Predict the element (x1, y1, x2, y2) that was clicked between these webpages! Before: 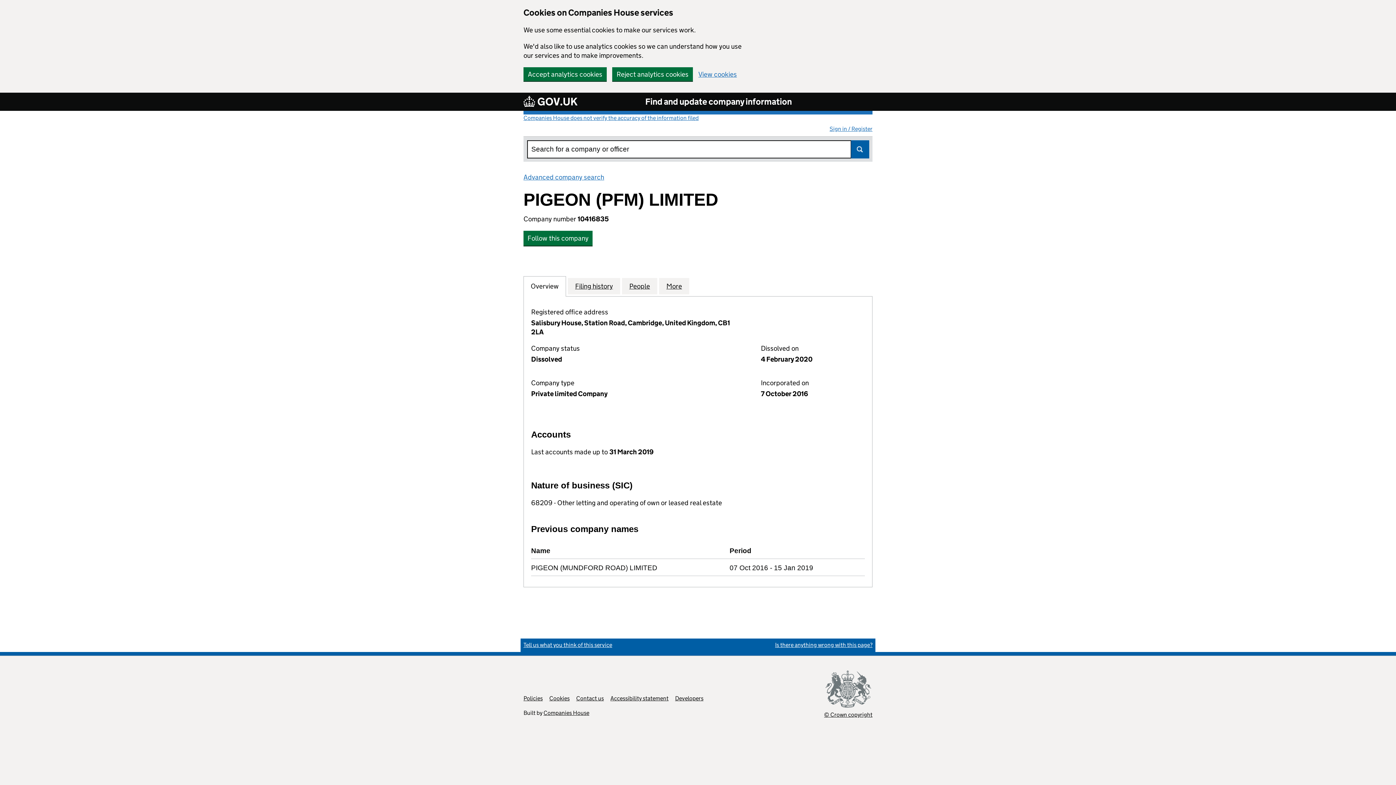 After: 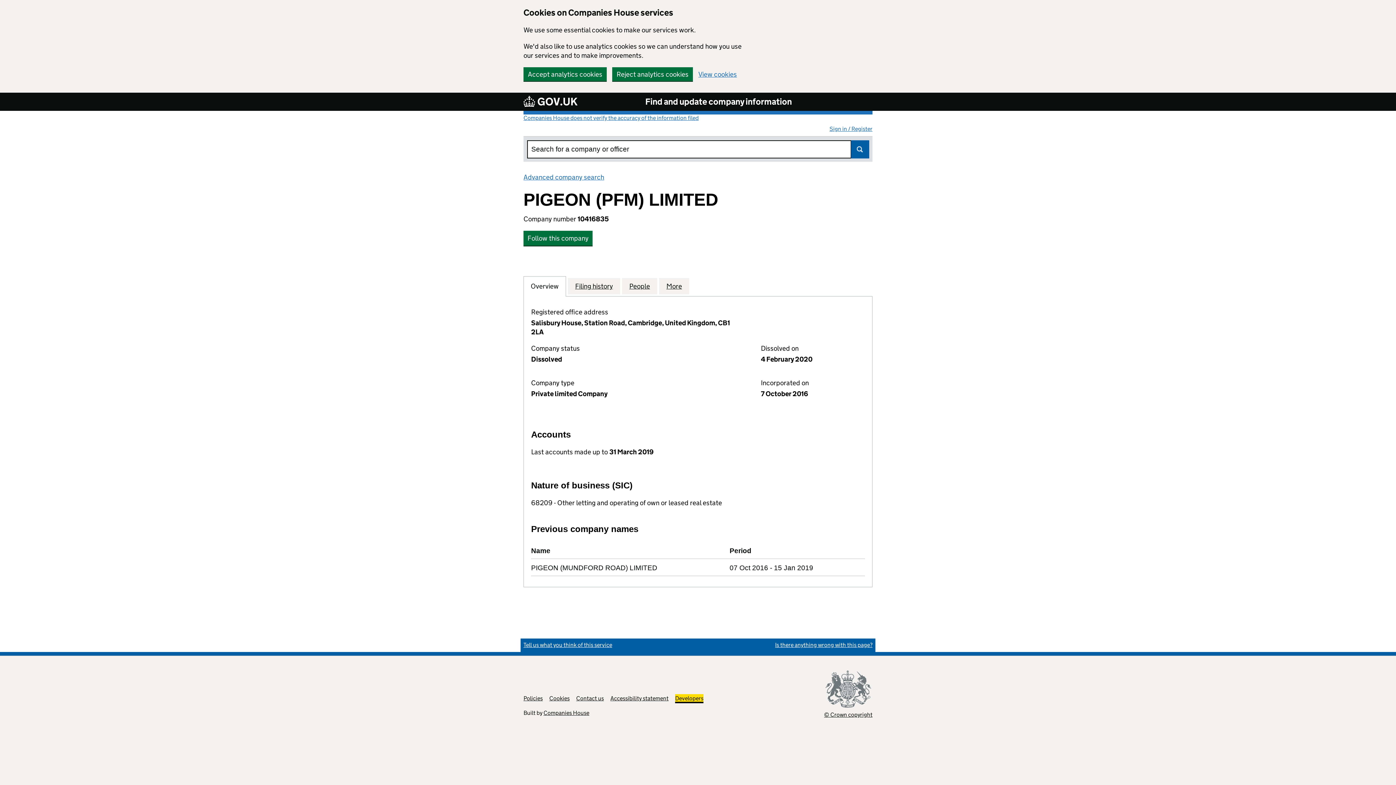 Action: bbox: (675, 695, 703, 702) label: Developers
Link opens in new tab